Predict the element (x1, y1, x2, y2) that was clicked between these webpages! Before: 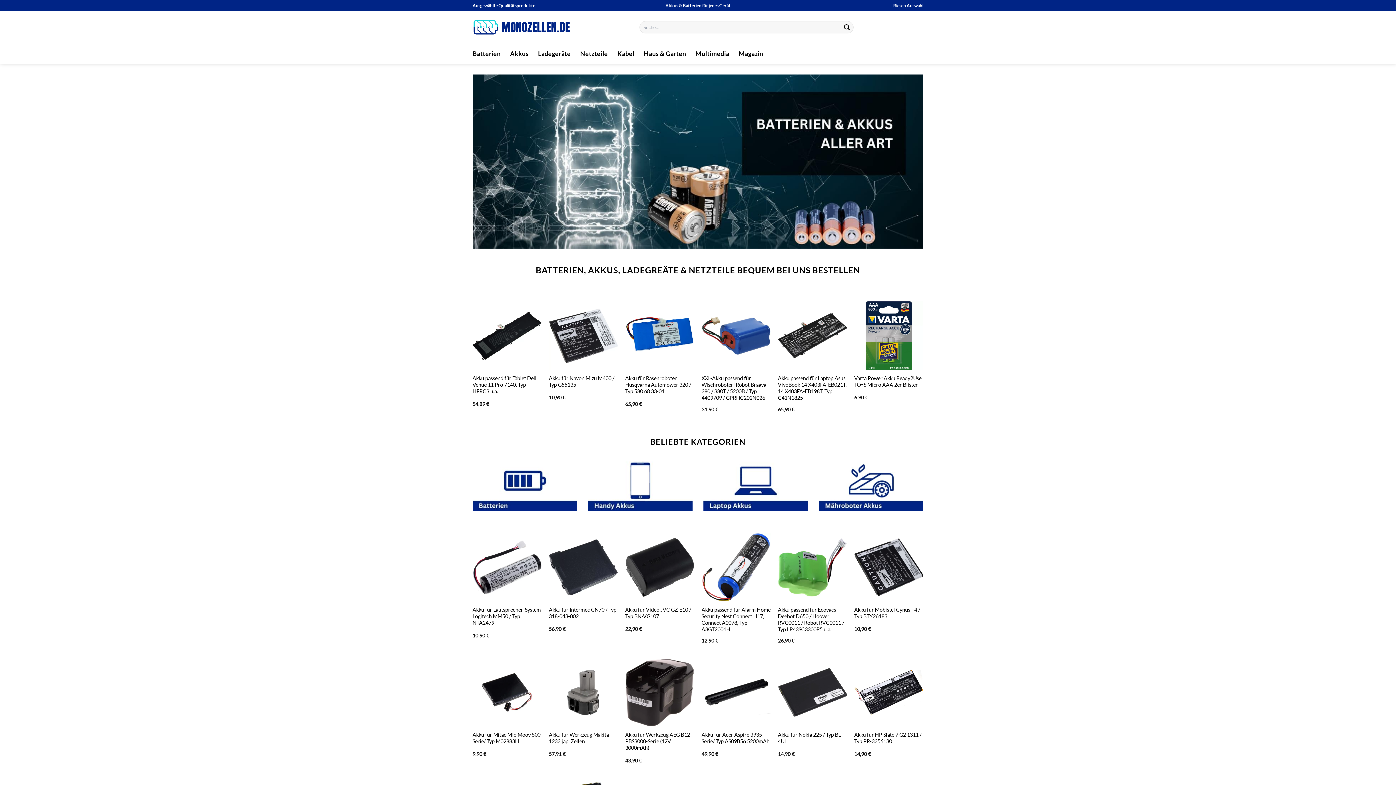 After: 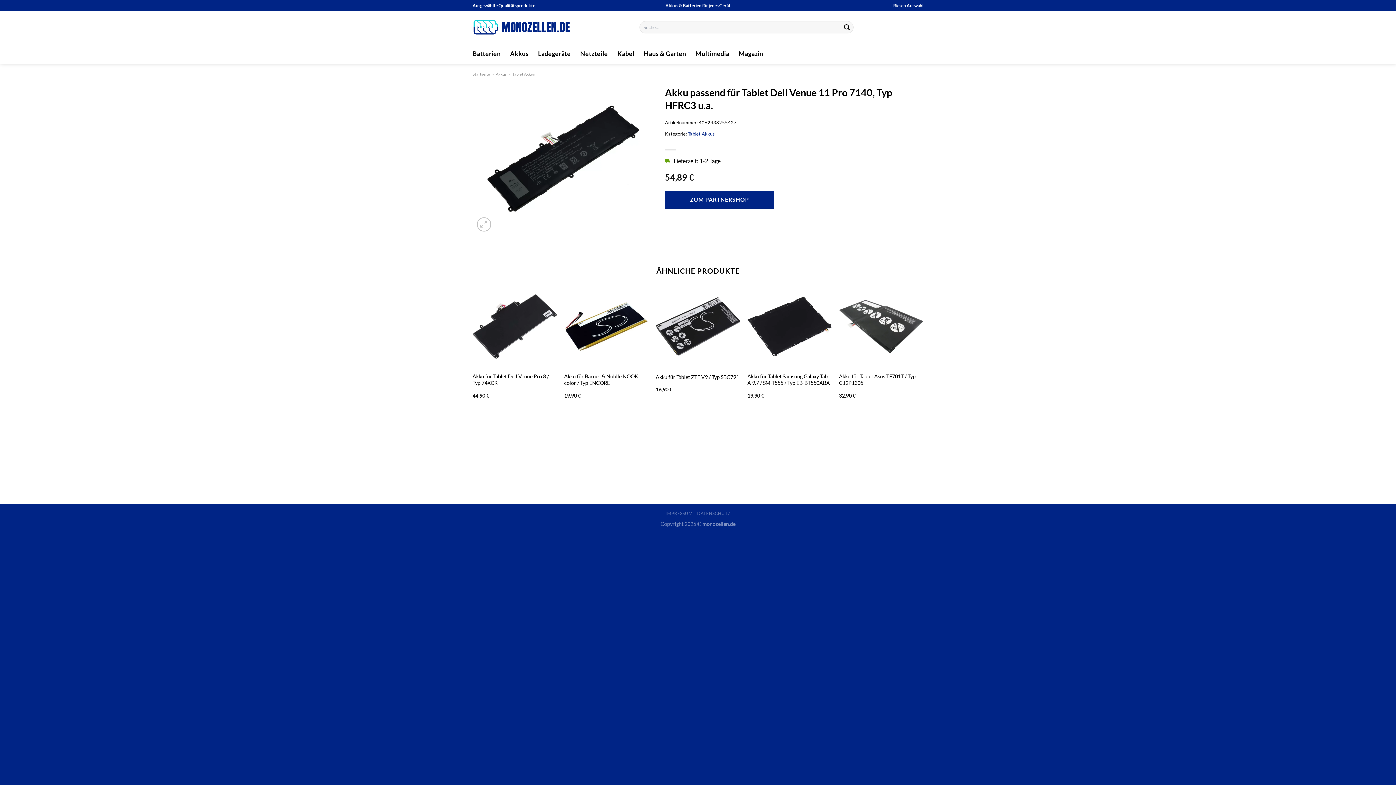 Action: bbox: (472, 375, 541, 395) label: Akku passend für Tablet Dell Venue 11 Pro 7140, Typ HFRC3 u.a.